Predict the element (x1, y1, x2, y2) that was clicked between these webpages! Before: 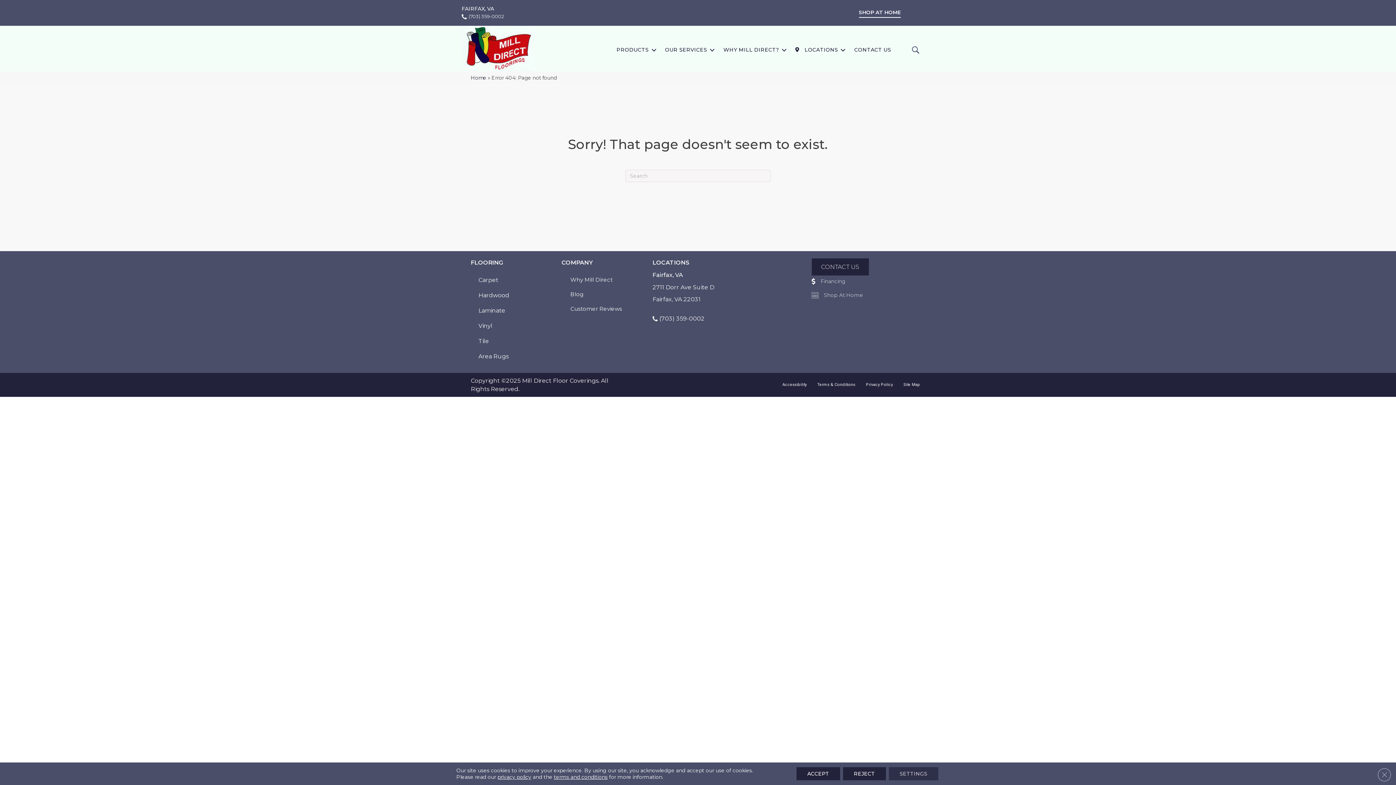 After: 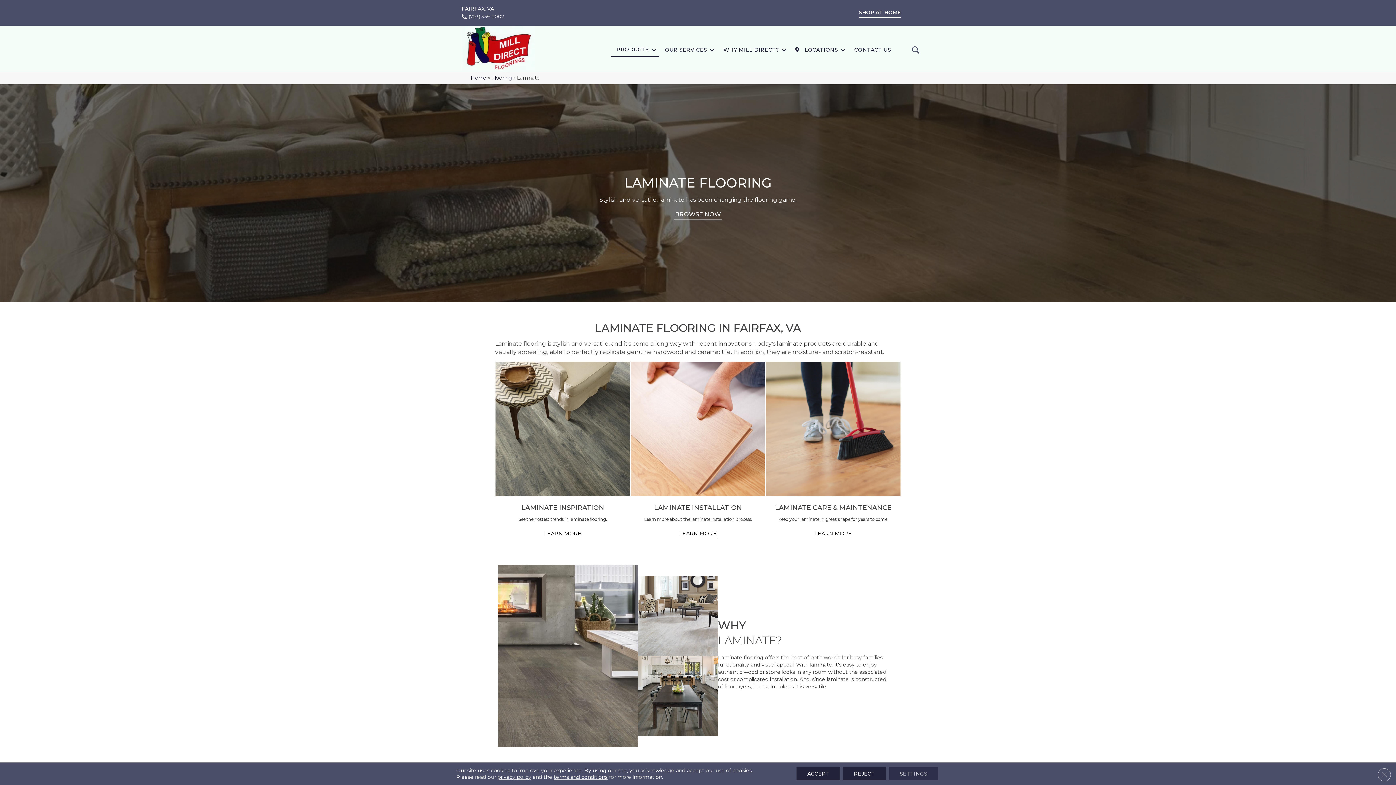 Action: label: Laminate bbox: (473, 305, 510, 319)